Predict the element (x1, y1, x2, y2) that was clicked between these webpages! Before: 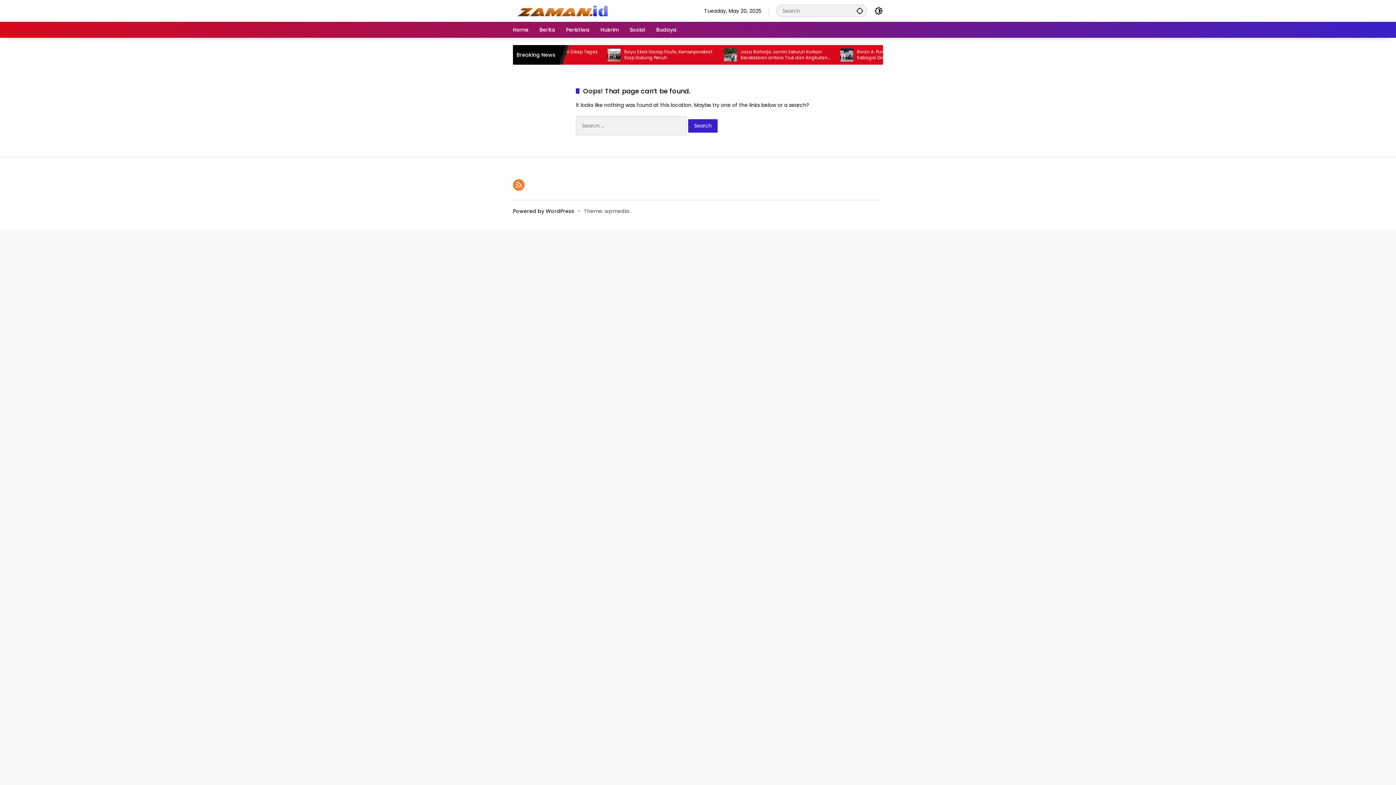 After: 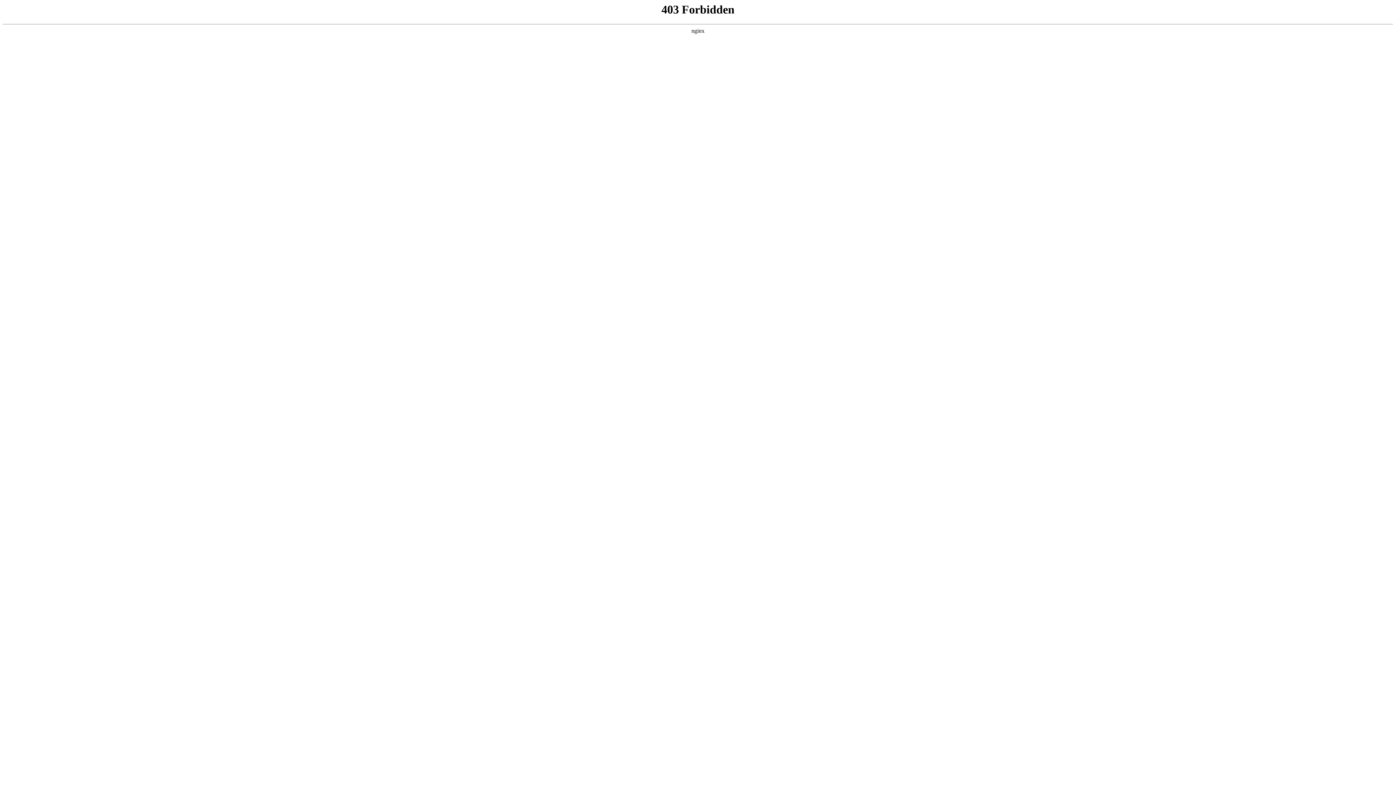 Action: bbox: (513, 207, 574, 214) label: Powered by WordPress